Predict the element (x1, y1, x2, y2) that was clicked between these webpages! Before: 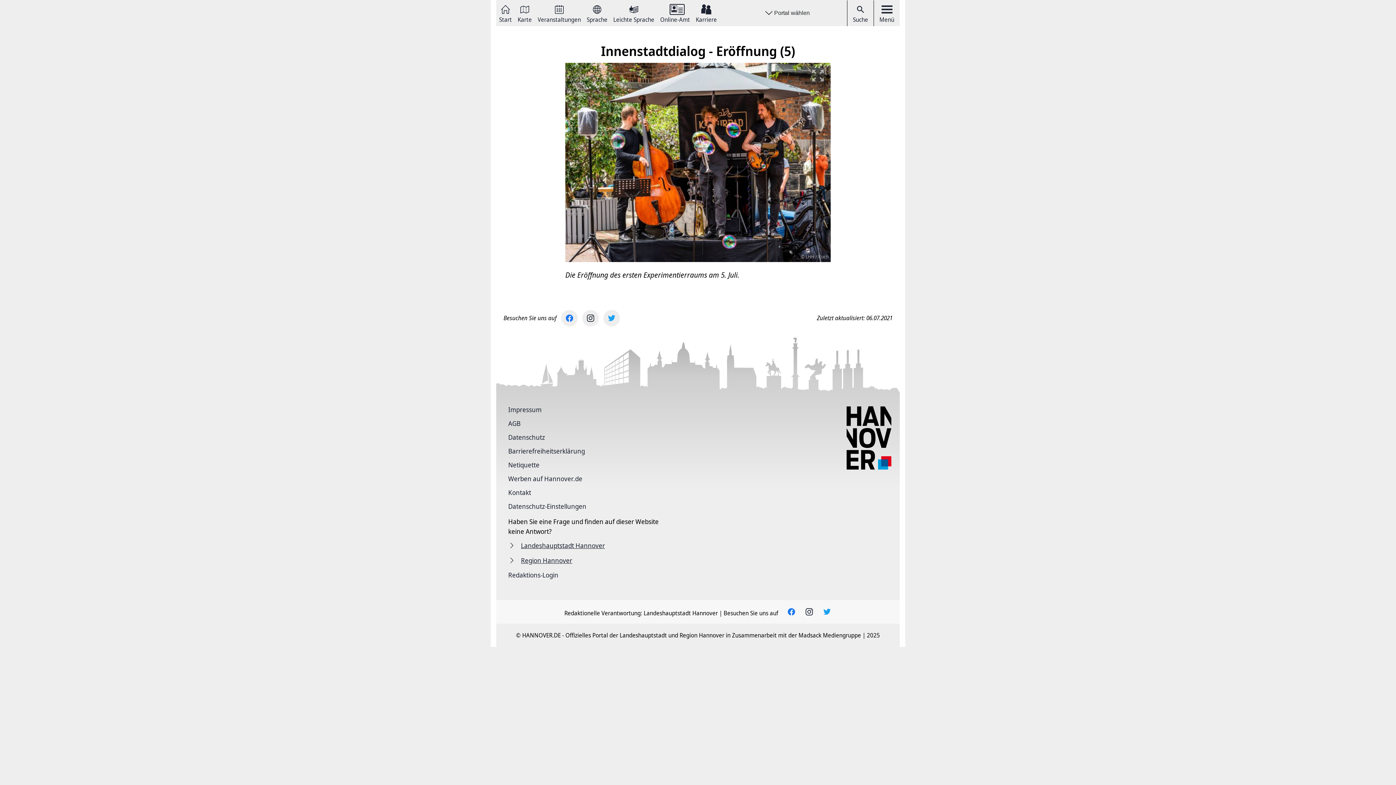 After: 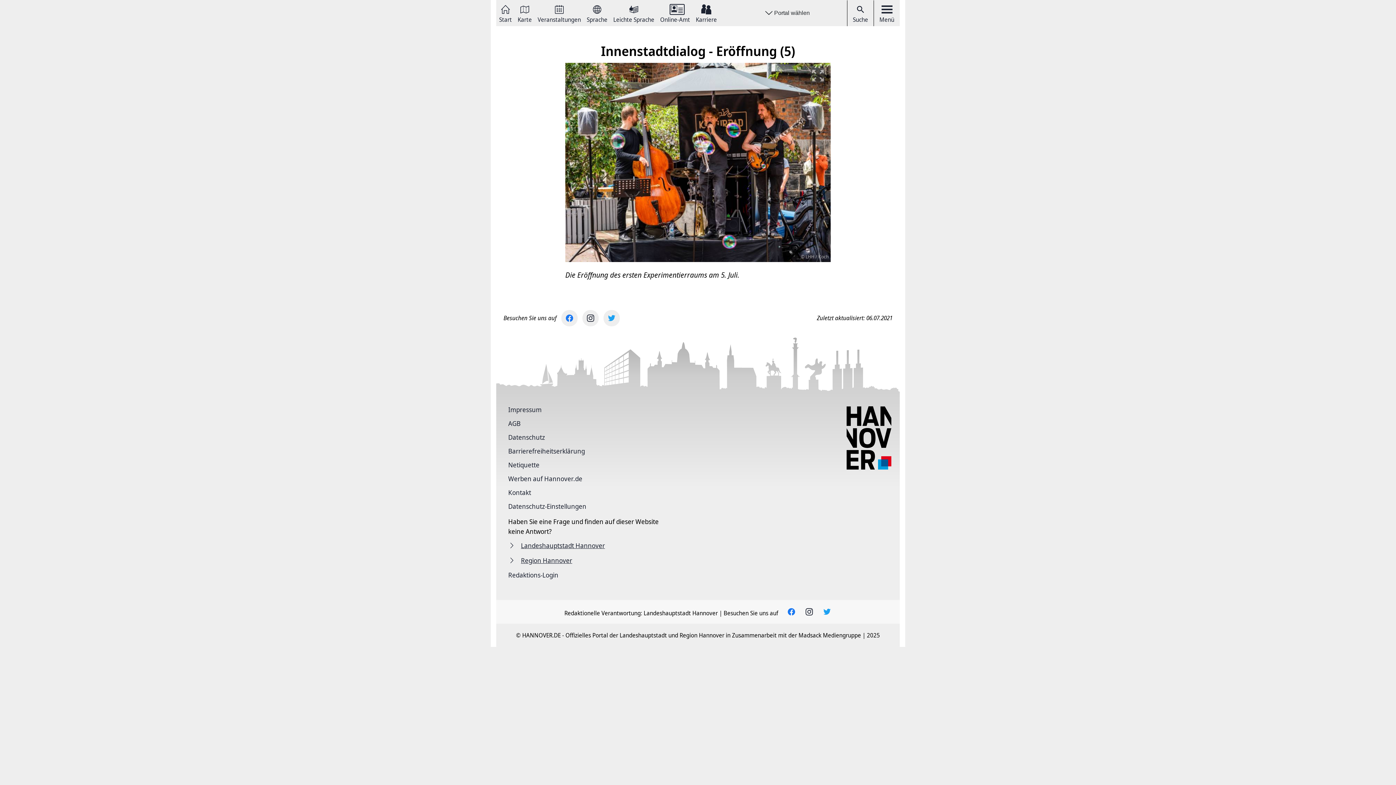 Action: bbox: (787, 607, 796, 616)